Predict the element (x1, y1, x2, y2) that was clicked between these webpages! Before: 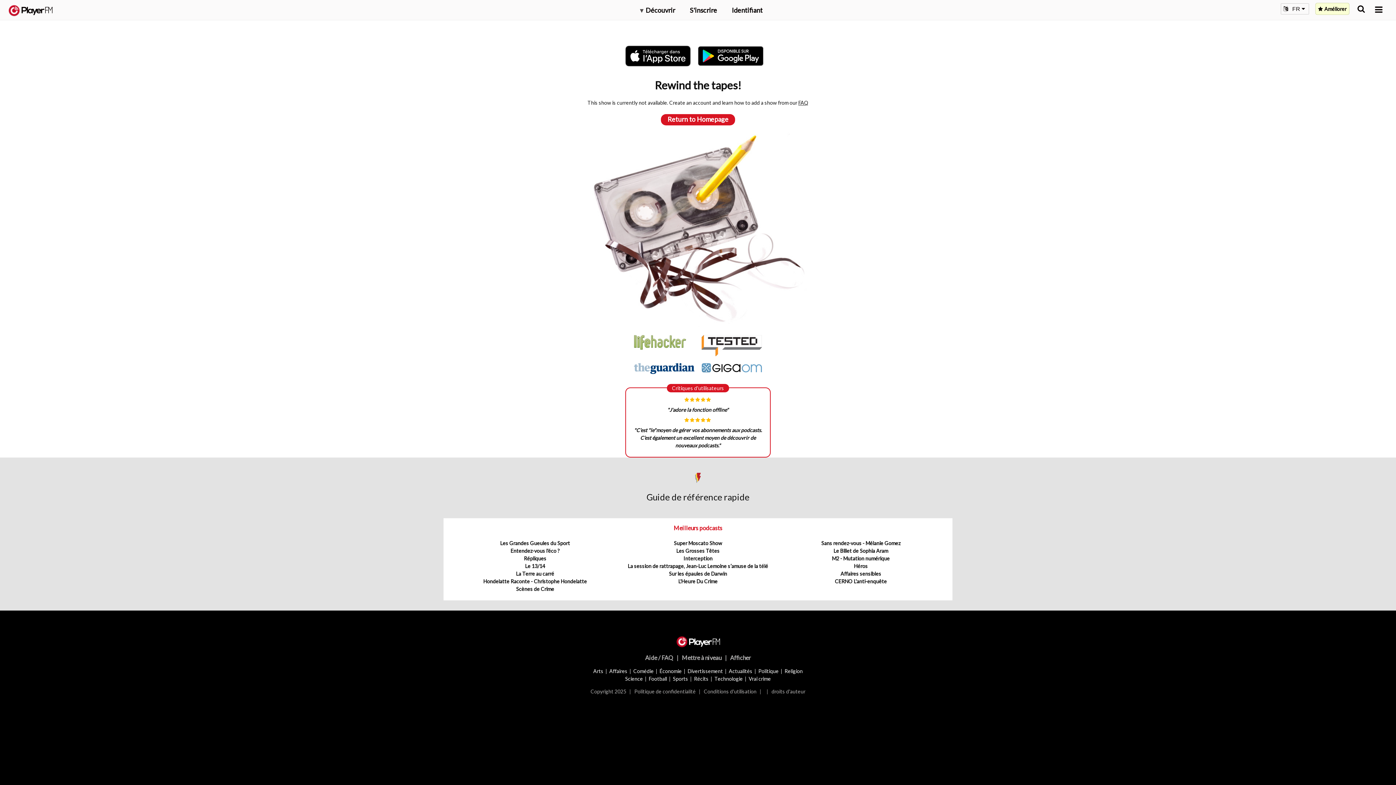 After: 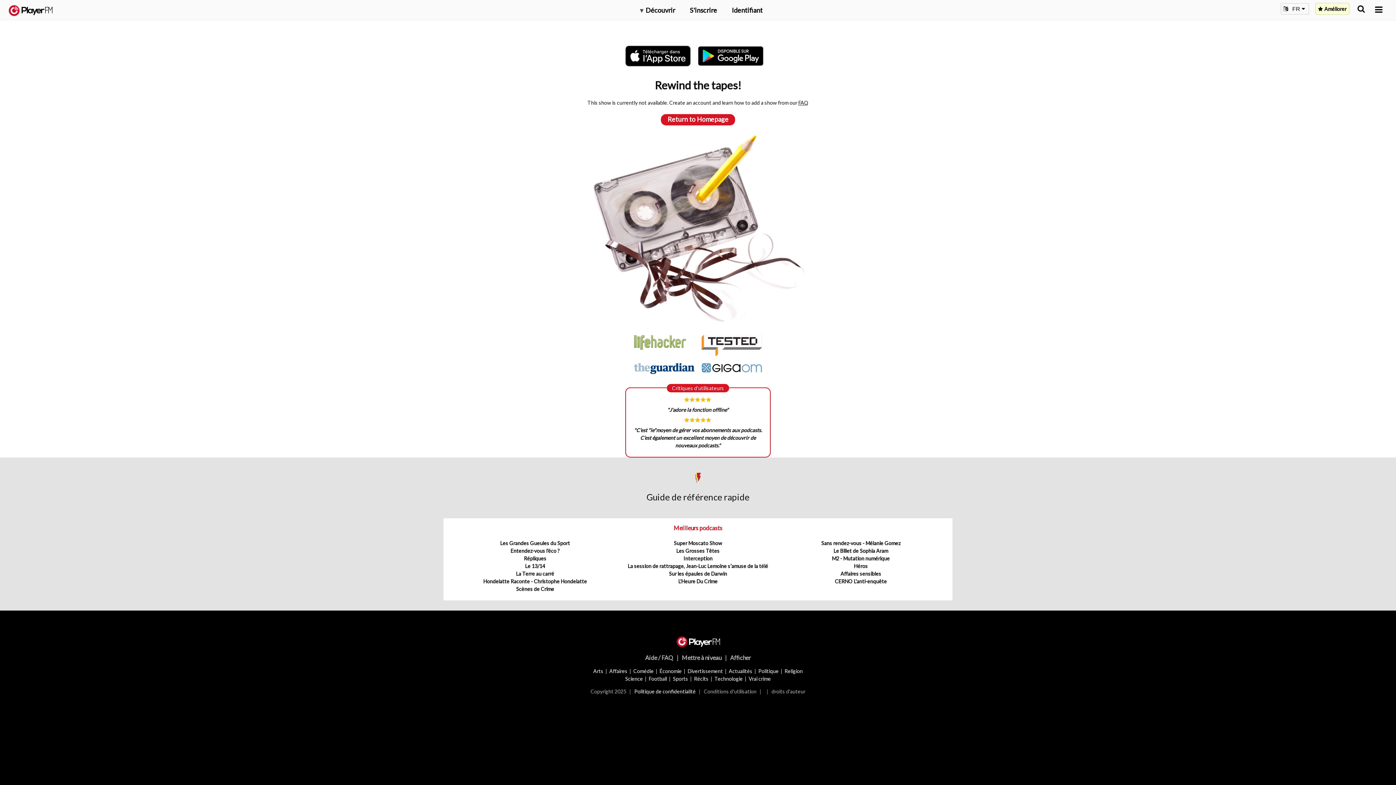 Action: bbox: (634, 688, 695, 694) label: Politique de confidentialité